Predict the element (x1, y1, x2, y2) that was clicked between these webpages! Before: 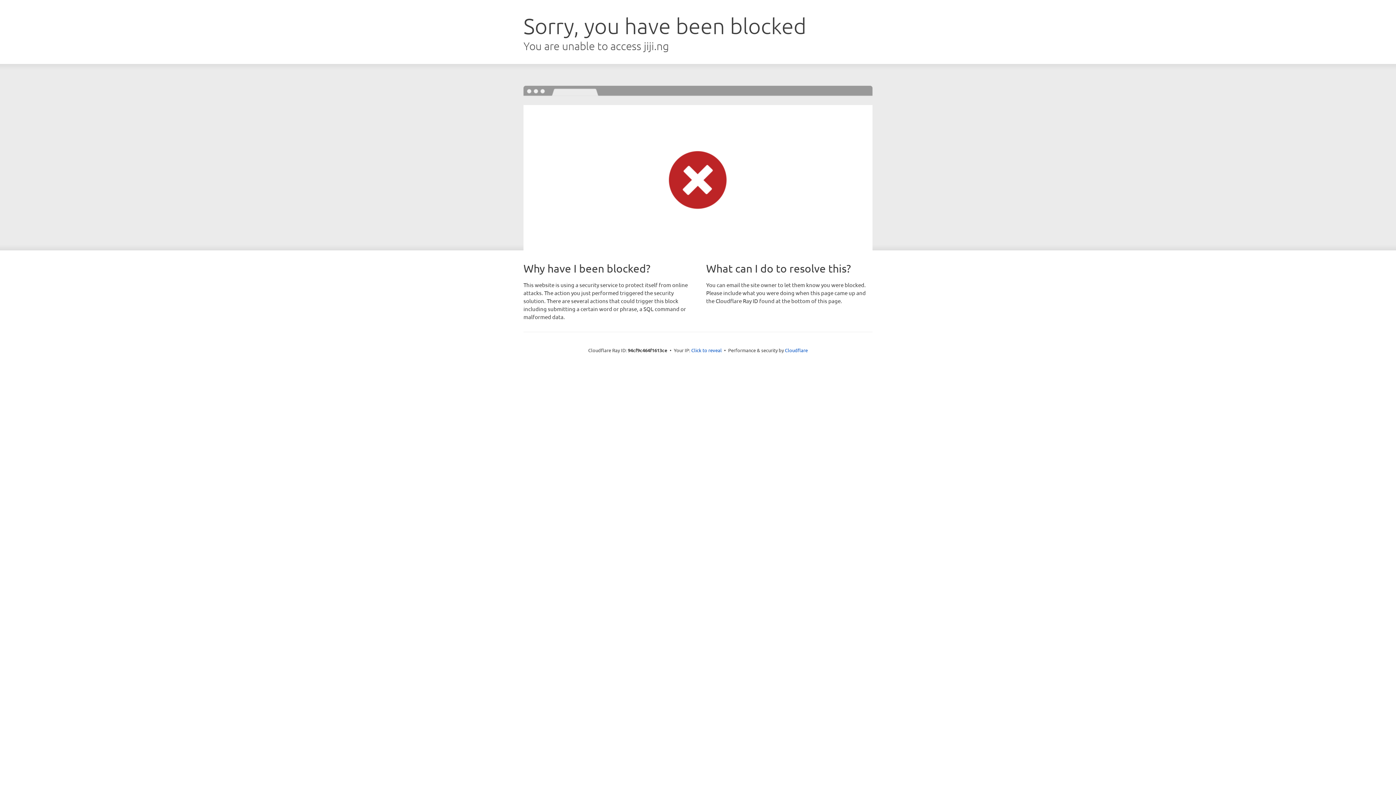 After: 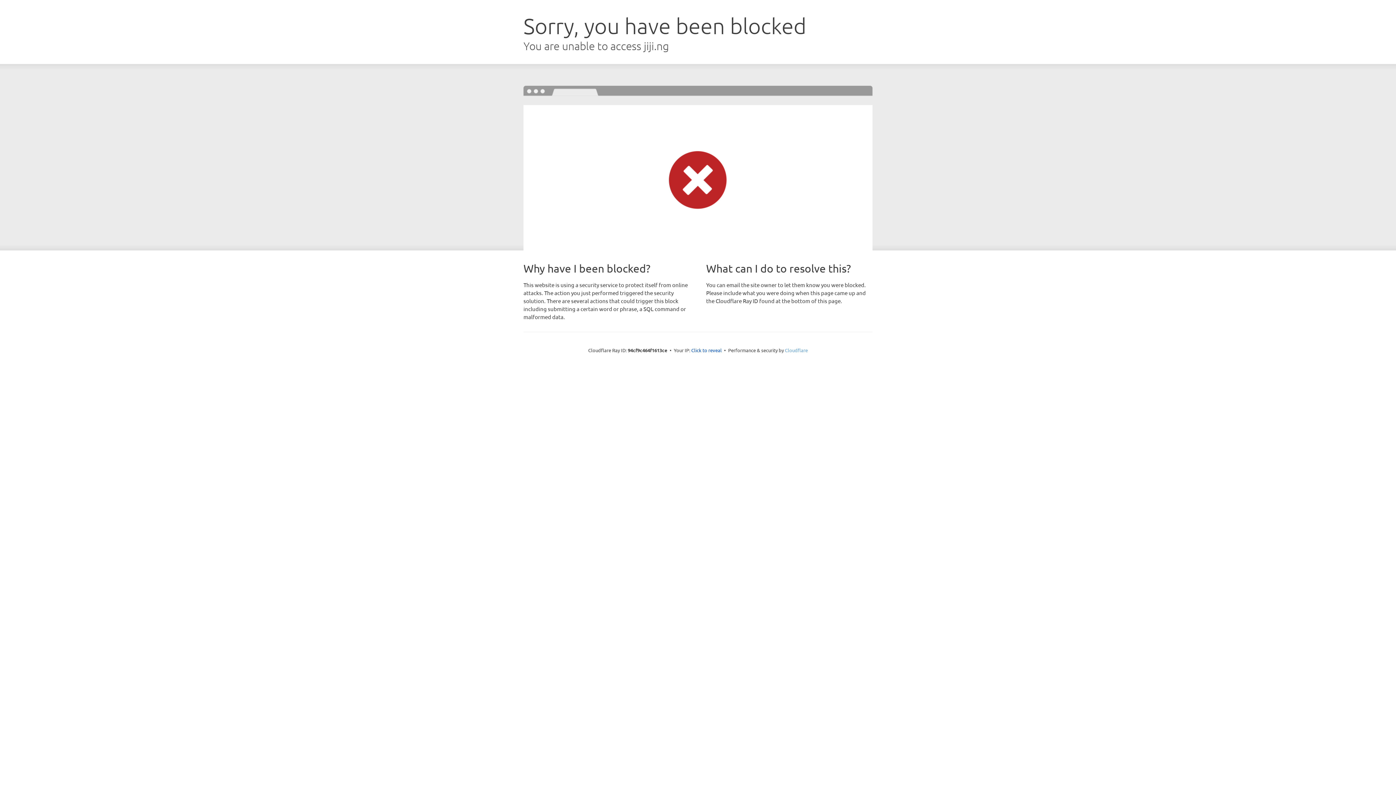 Action: bbox: (785, 347, 808, 353) label: Cloudflare